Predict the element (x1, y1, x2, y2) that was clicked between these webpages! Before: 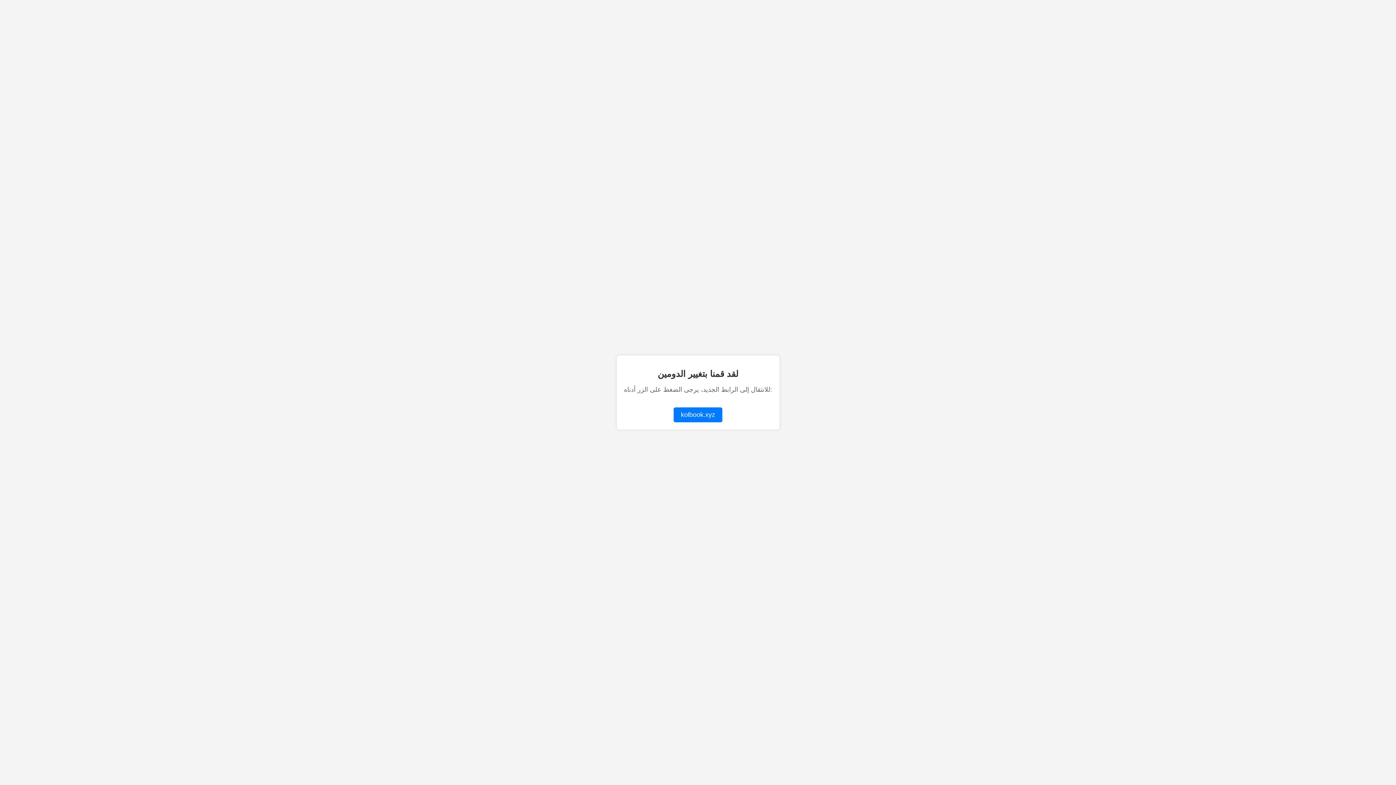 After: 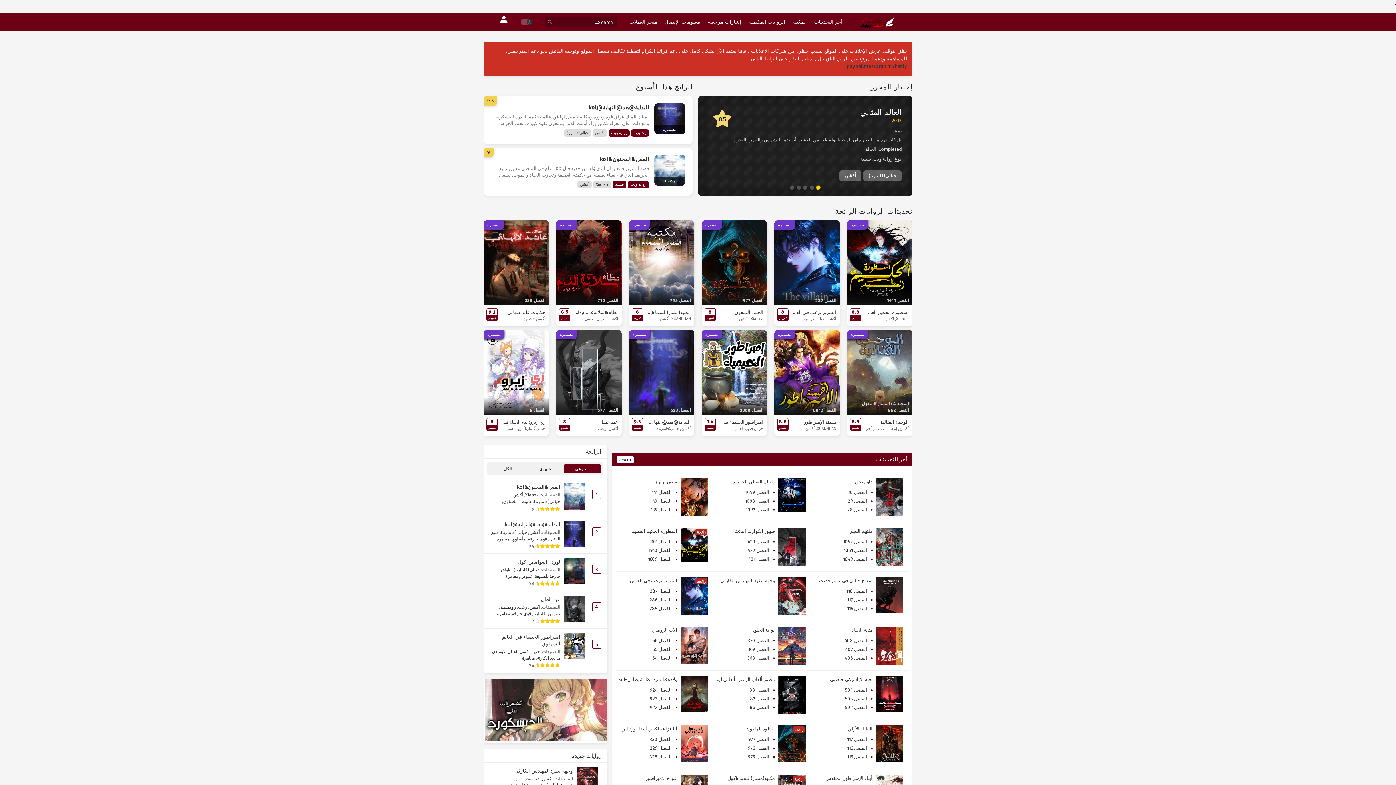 Action: label: kolbook.xyz bbox: (673, 407, 722, 422)